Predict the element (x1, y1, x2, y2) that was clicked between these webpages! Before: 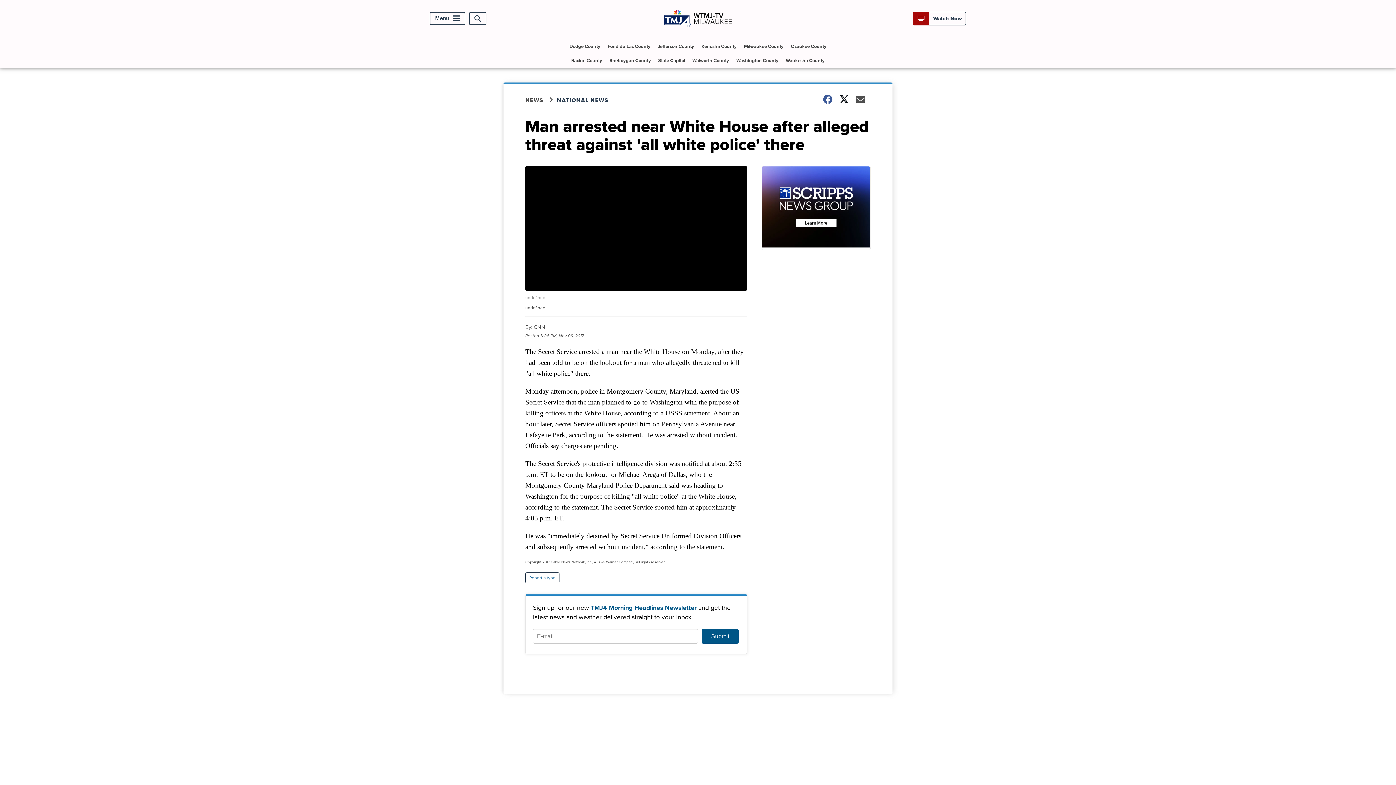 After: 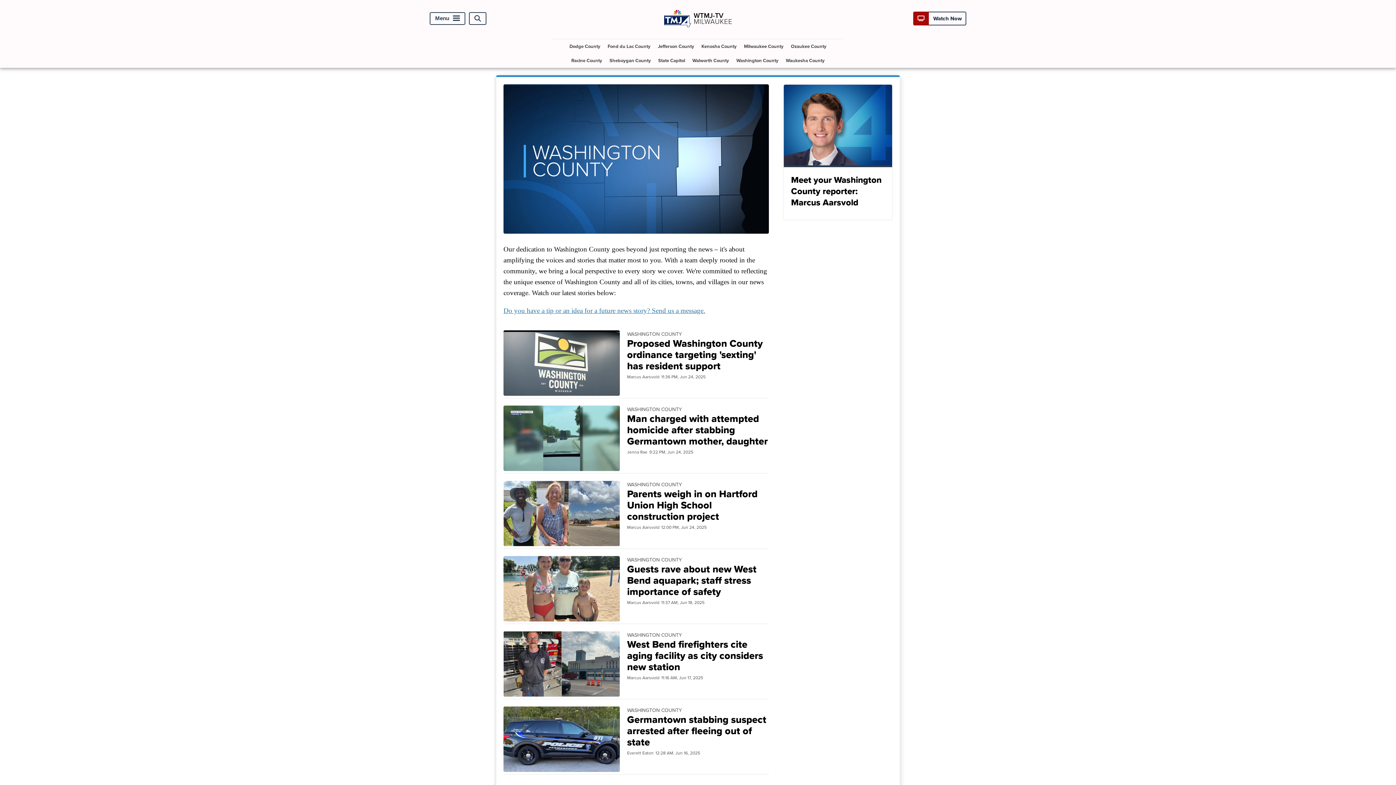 Action: label: Washington County bbox: (733, 53, 781, 67)